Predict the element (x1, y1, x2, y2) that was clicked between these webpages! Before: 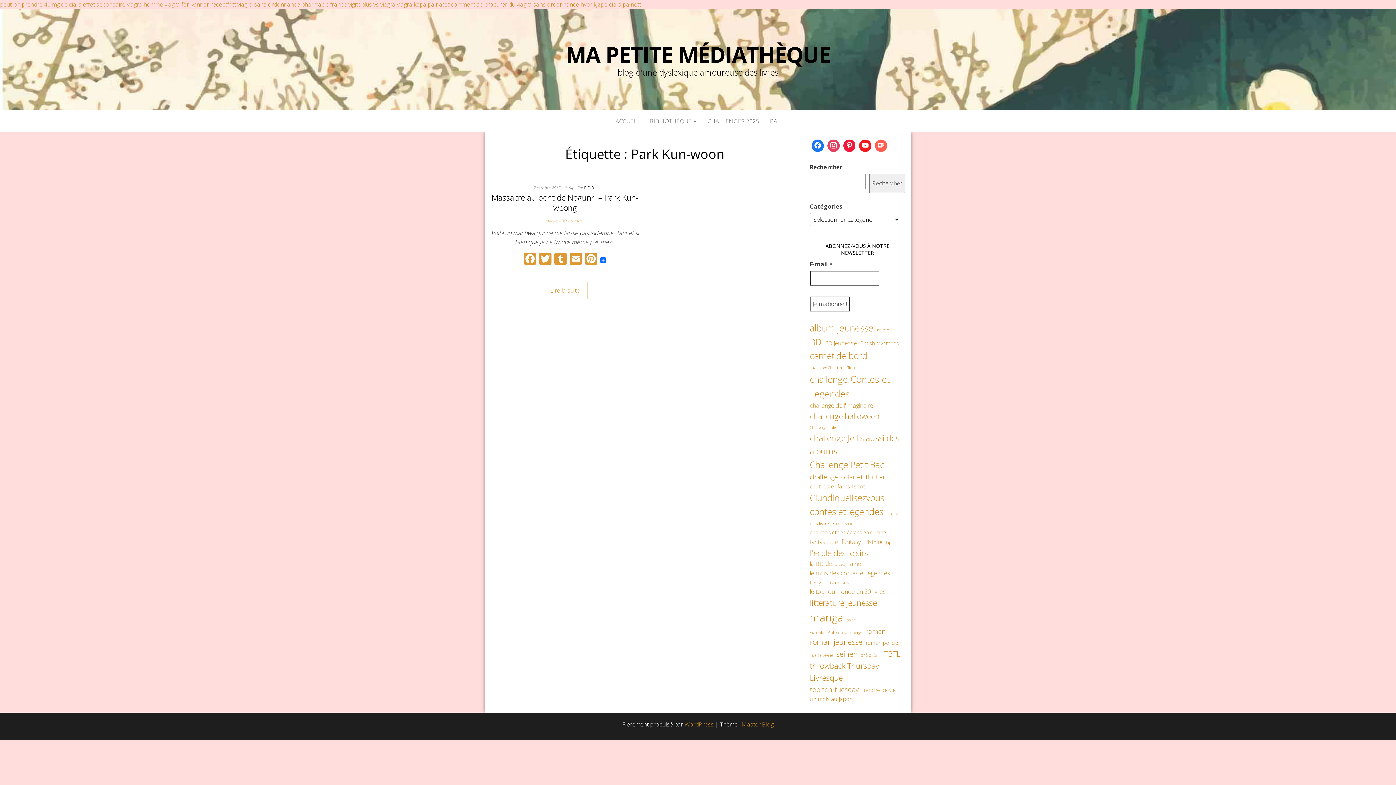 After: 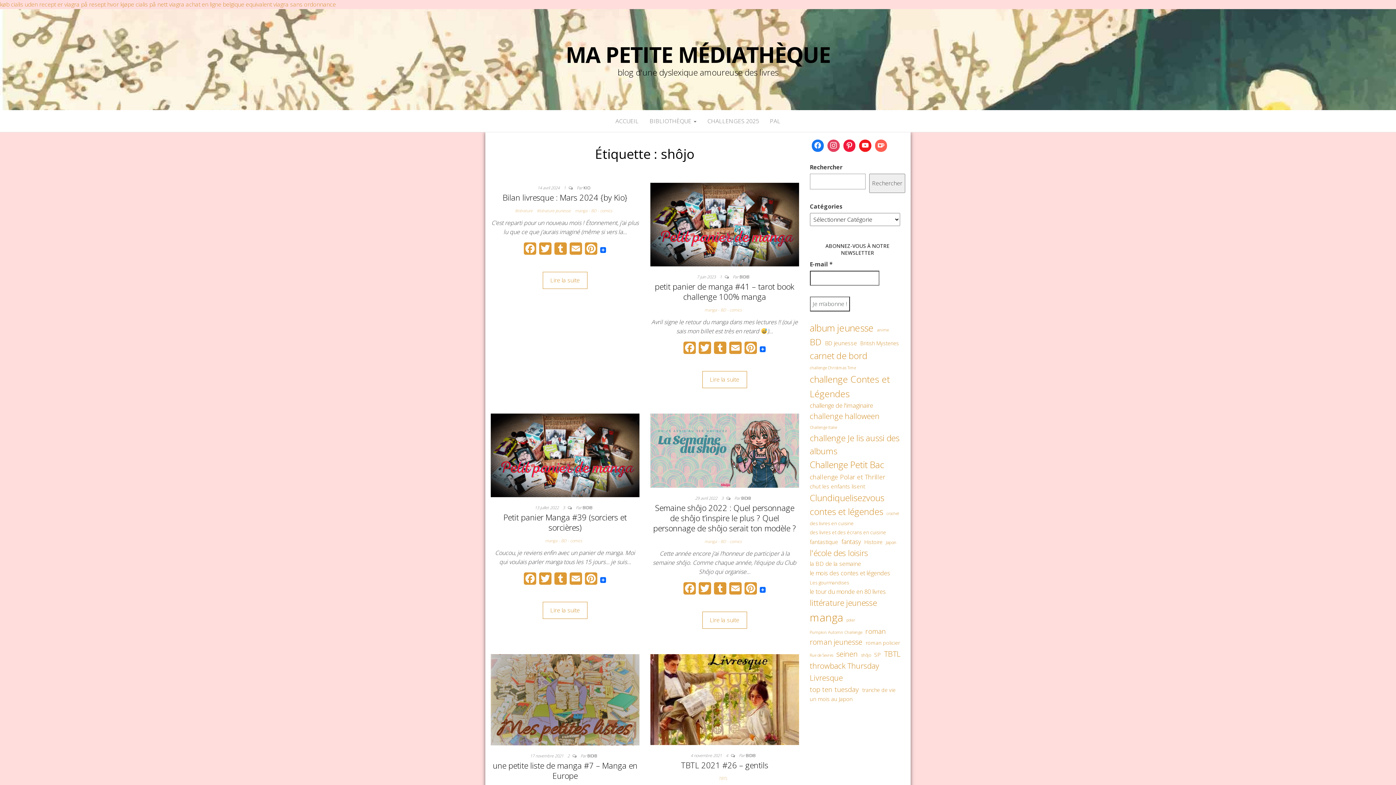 Action: bbox: (861, 651, 871, 658) label: shôjo (48 éléments)